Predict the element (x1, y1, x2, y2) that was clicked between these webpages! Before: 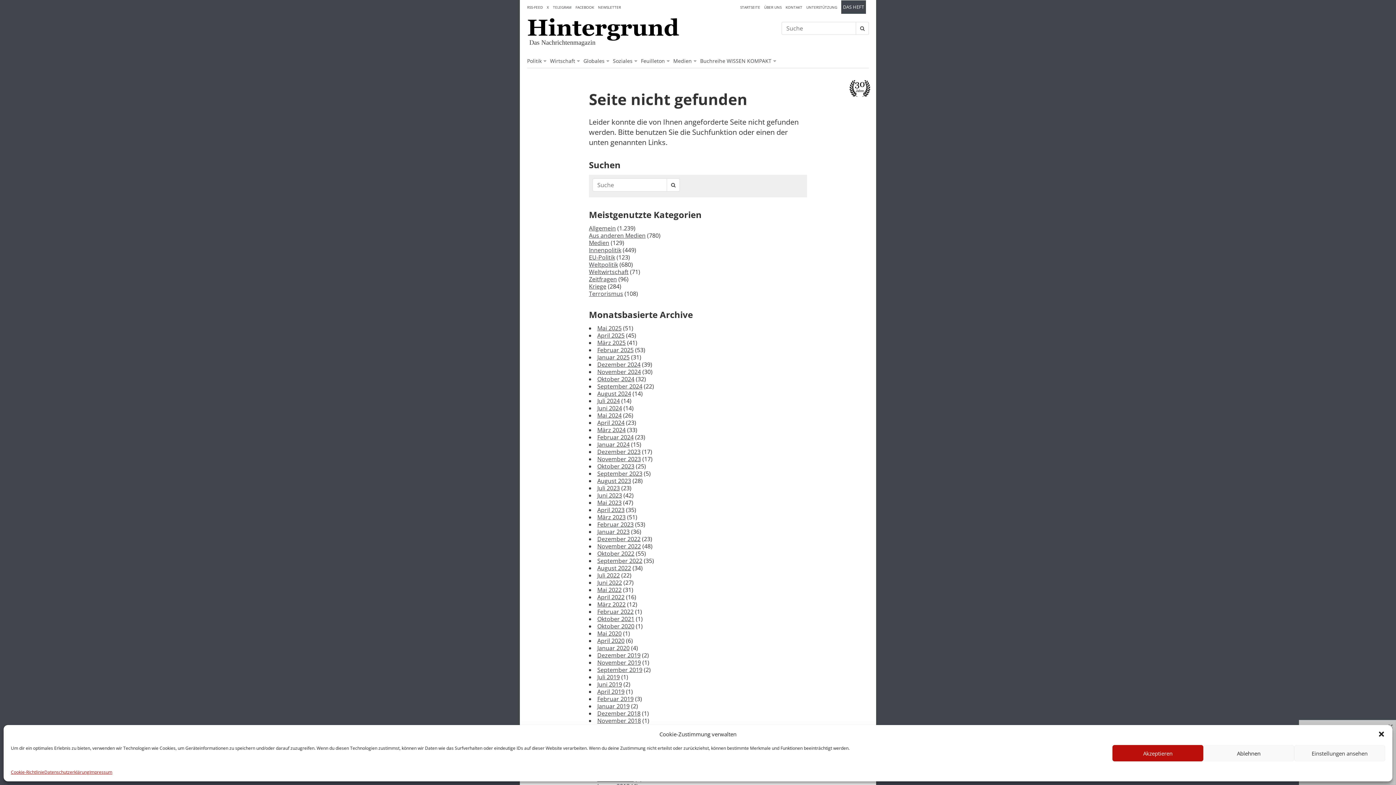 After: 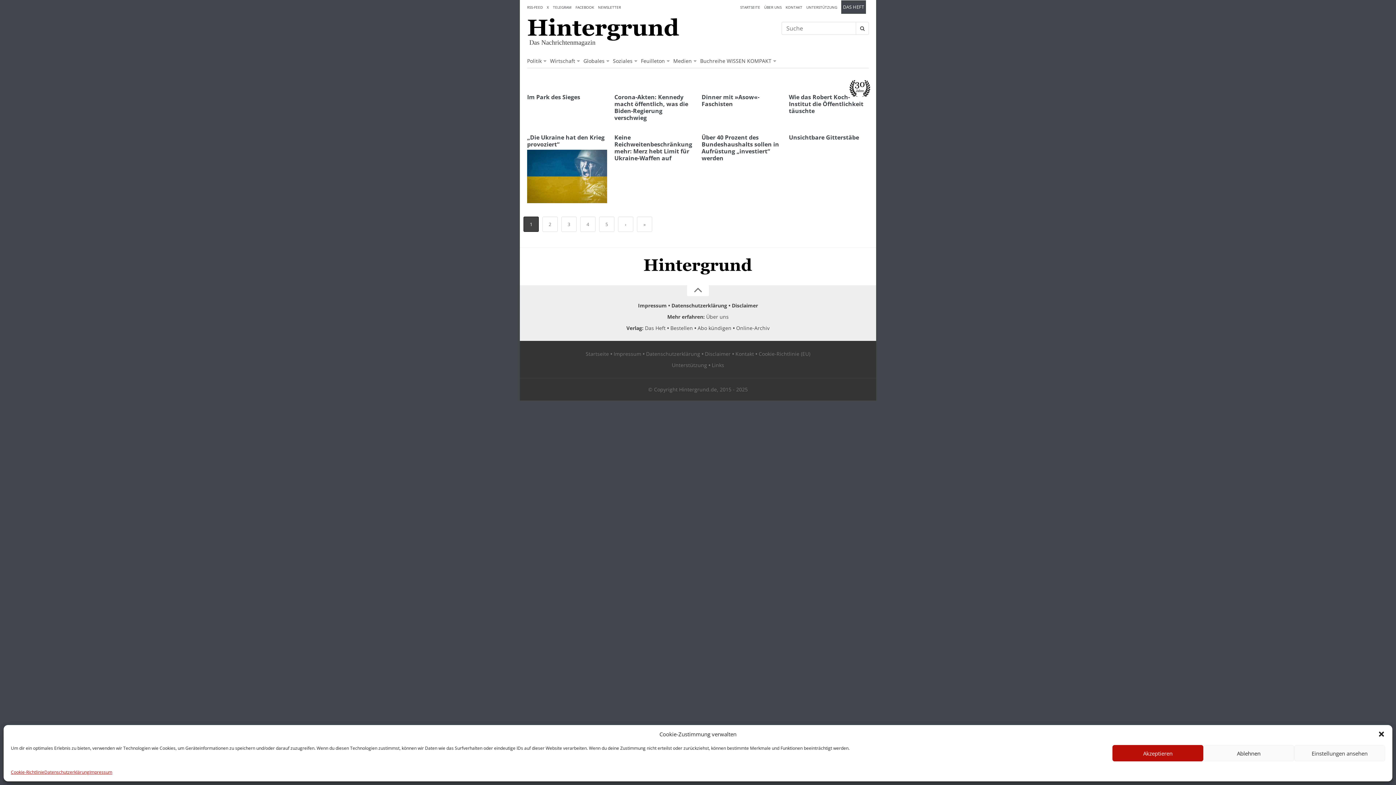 Action: label: Dezember 2019 bbox: (597, 651, 640, 659)